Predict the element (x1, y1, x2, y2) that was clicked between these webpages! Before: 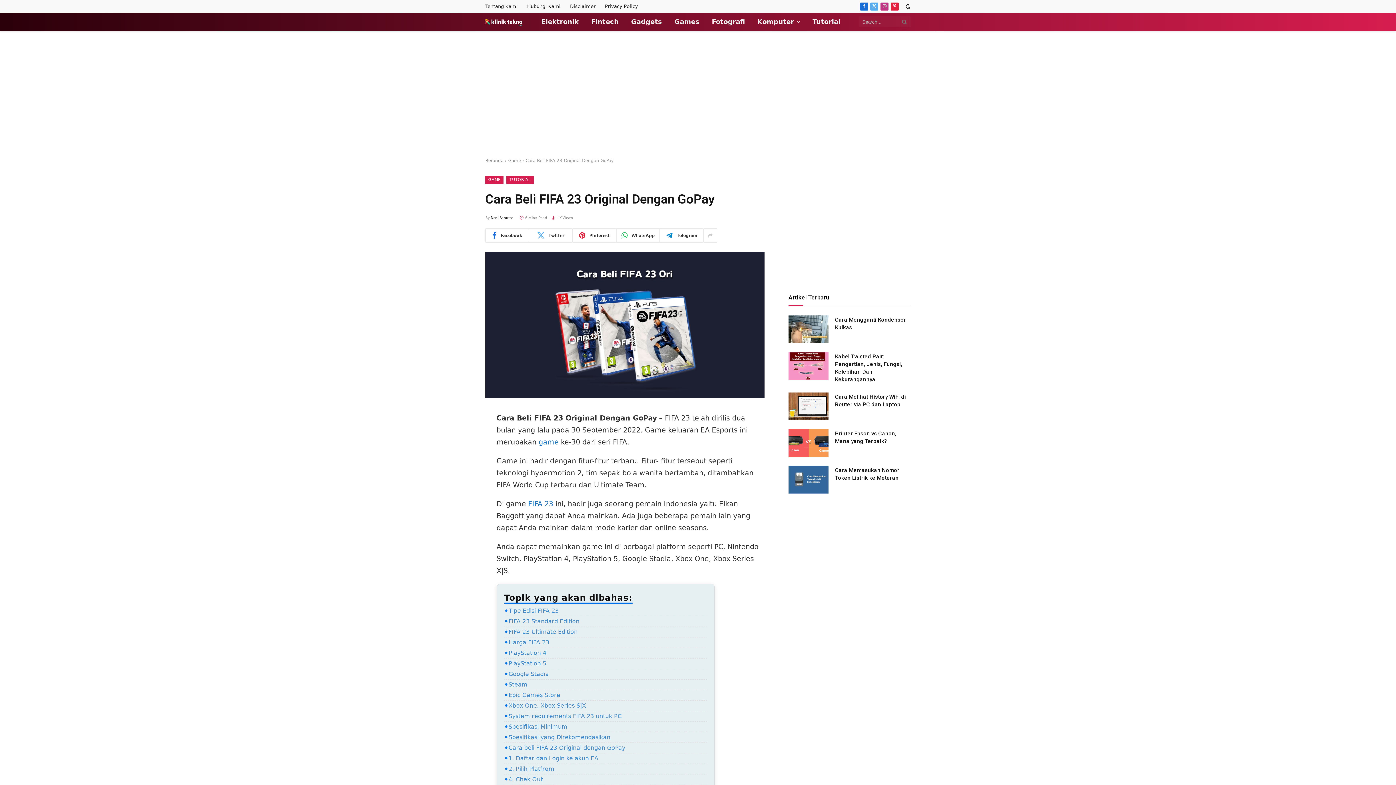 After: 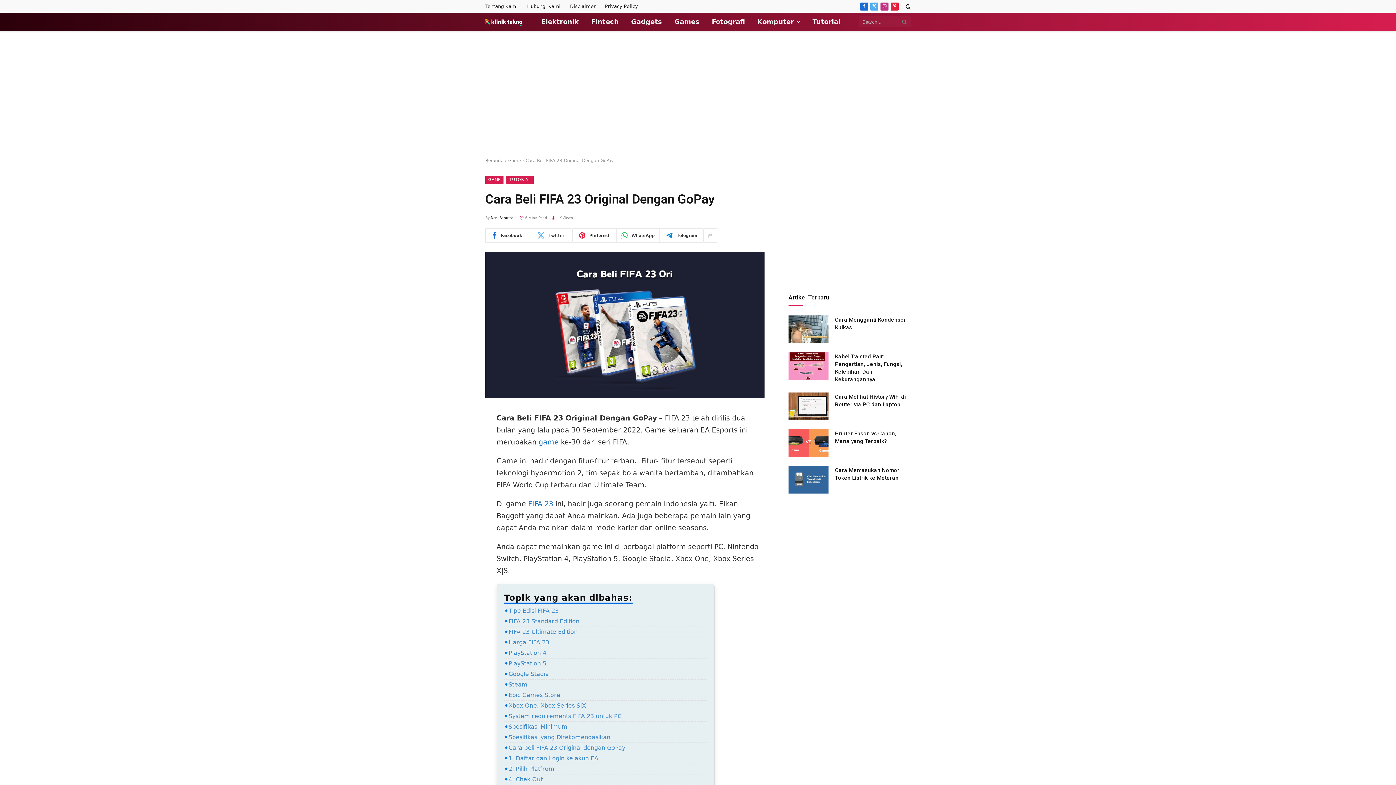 Action: bbox: (452, 484, 467, 499)